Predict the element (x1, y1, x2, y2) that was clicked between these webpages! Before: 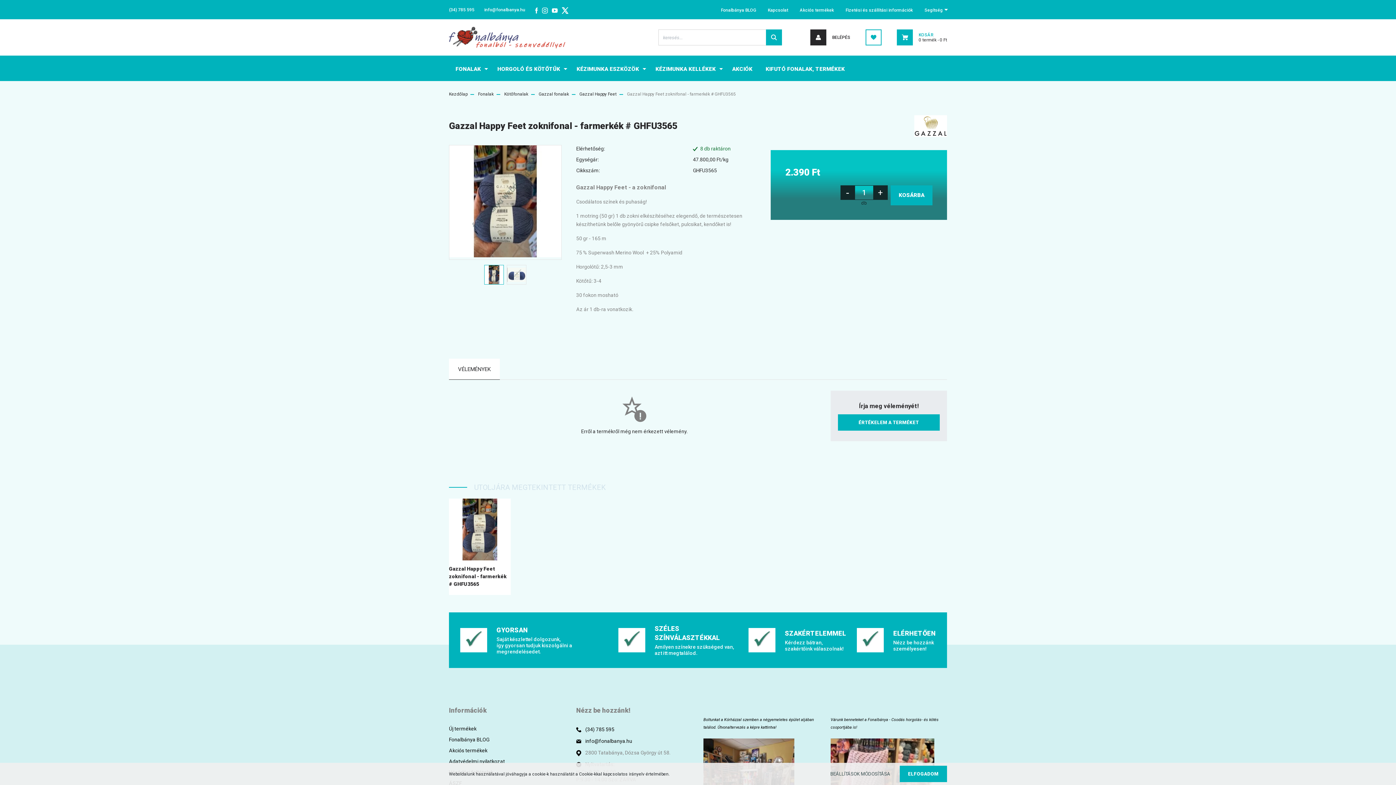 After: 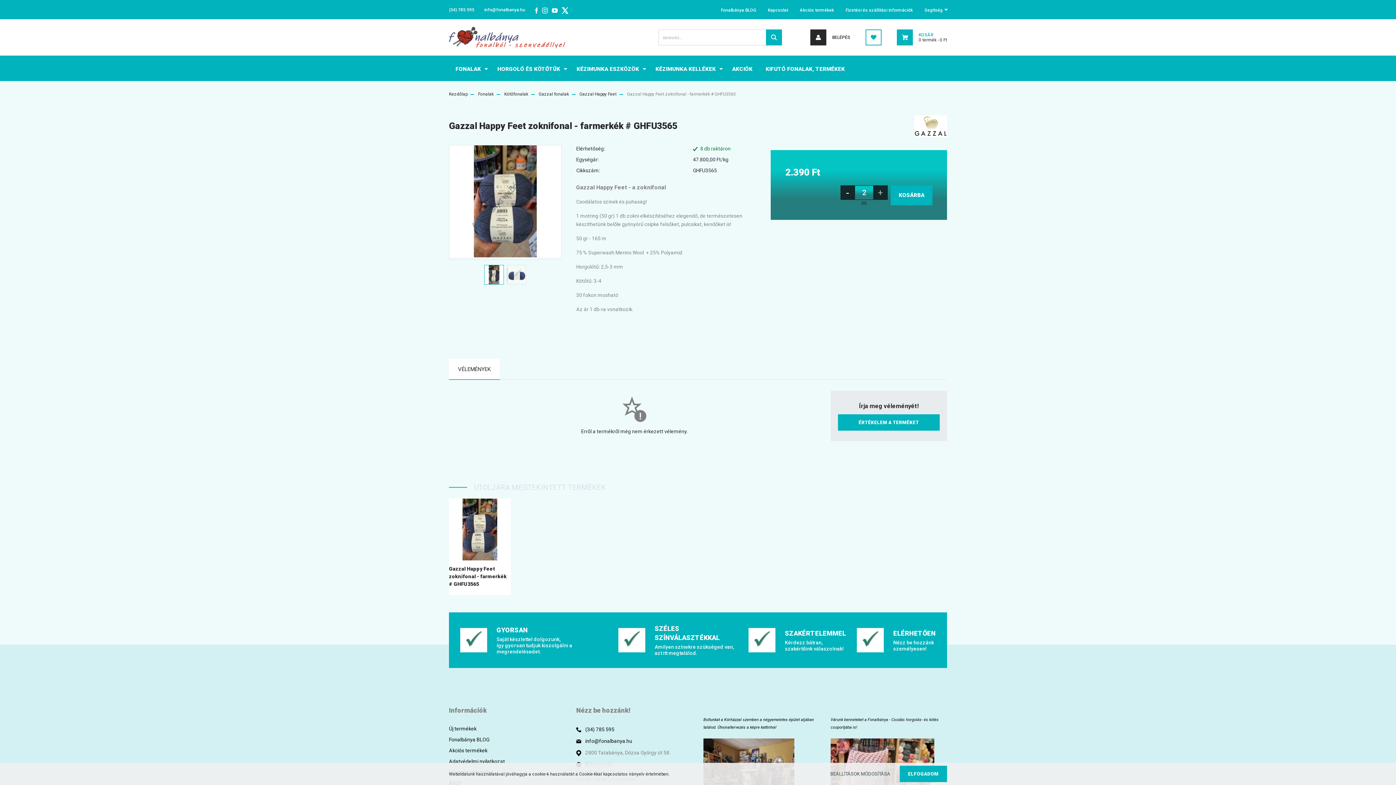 Action: label: + bbox: (873, 187, 888, 198)